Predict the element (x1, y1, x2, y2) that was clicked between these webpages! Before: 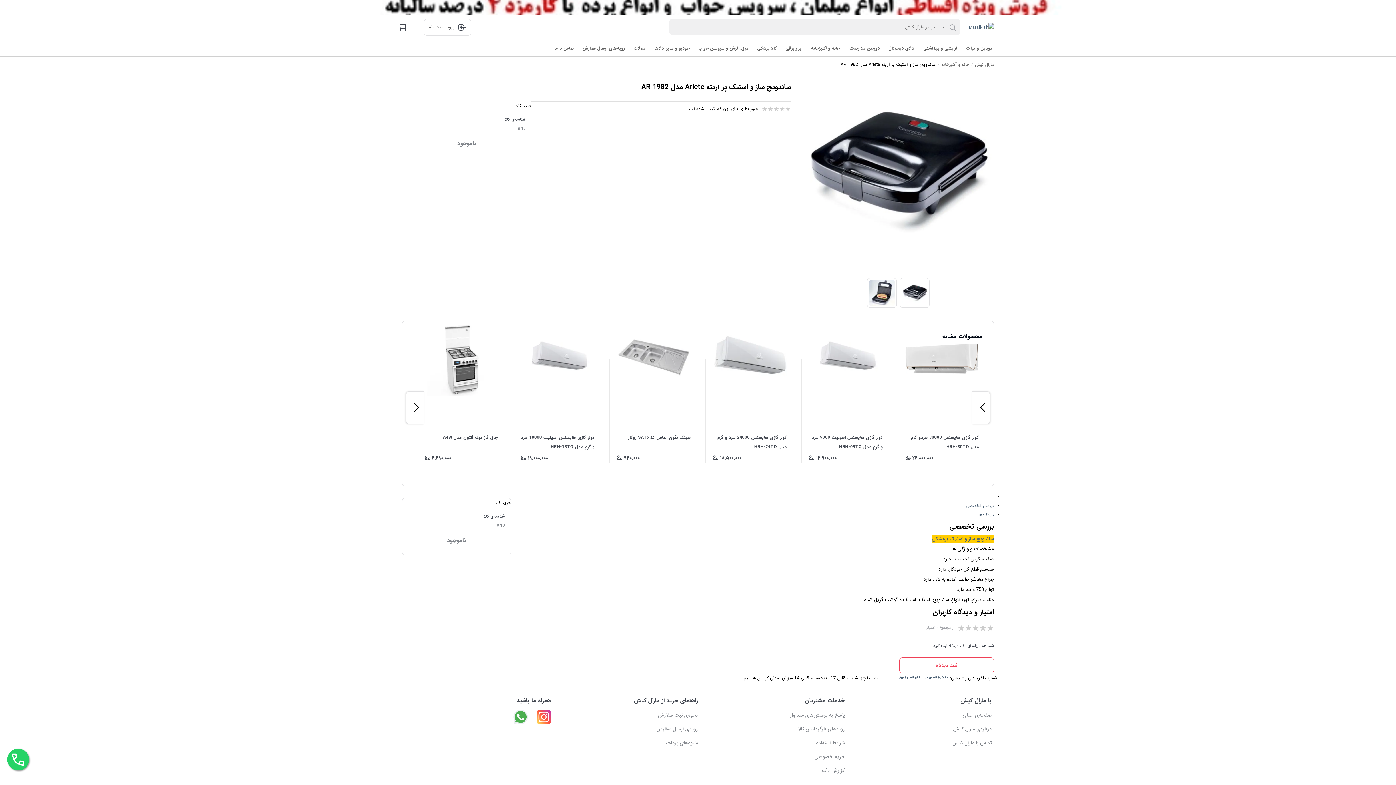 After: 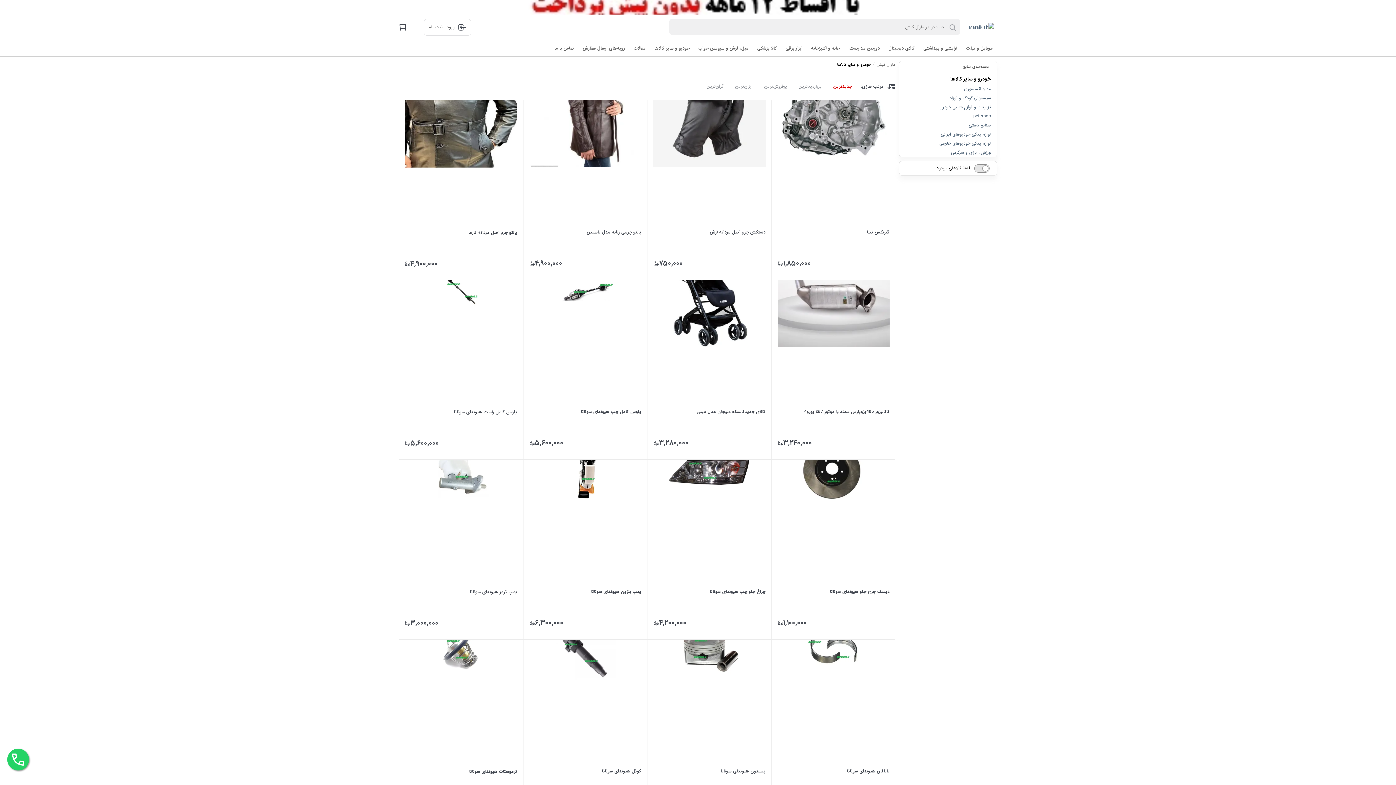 Action: label: خودرو و سایر کالاها bbox: (650, 40, 694, 56)